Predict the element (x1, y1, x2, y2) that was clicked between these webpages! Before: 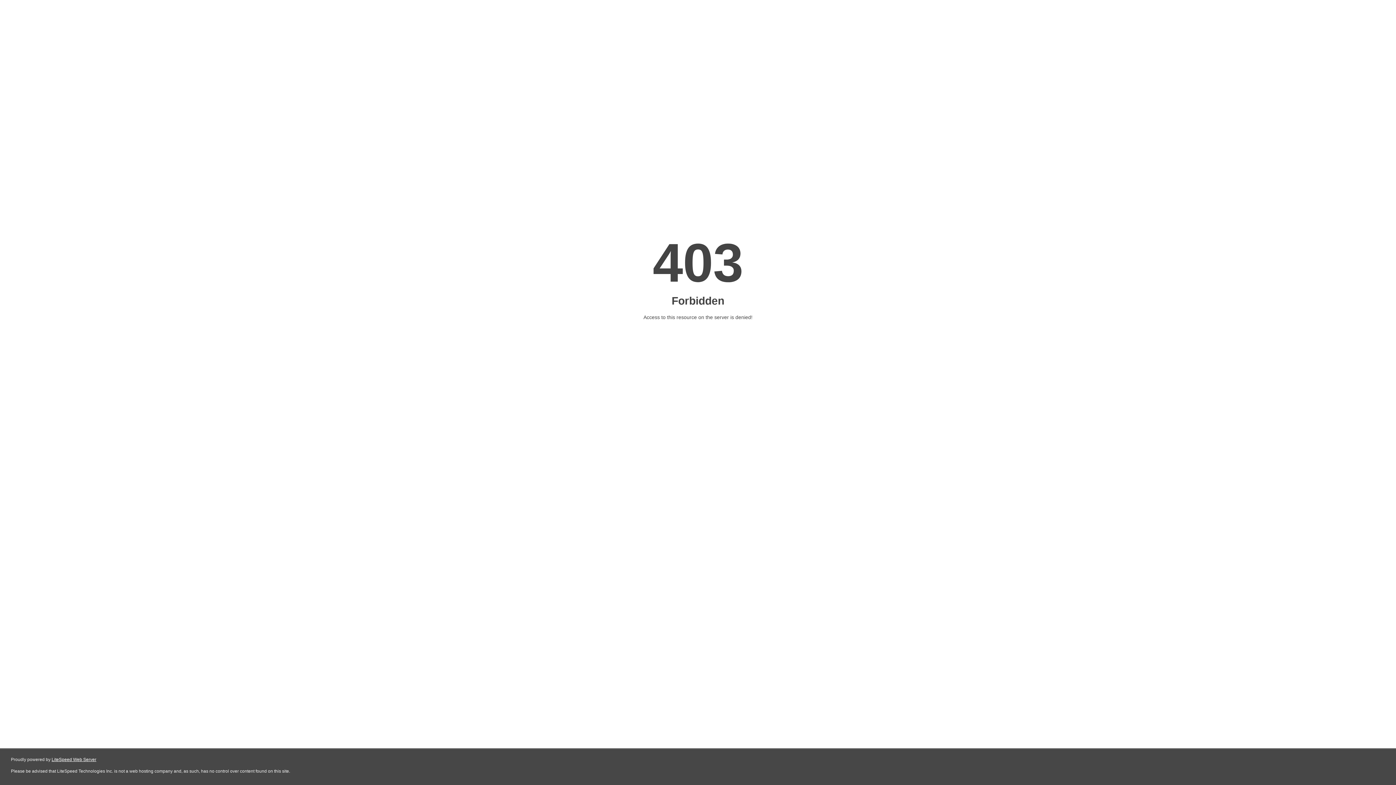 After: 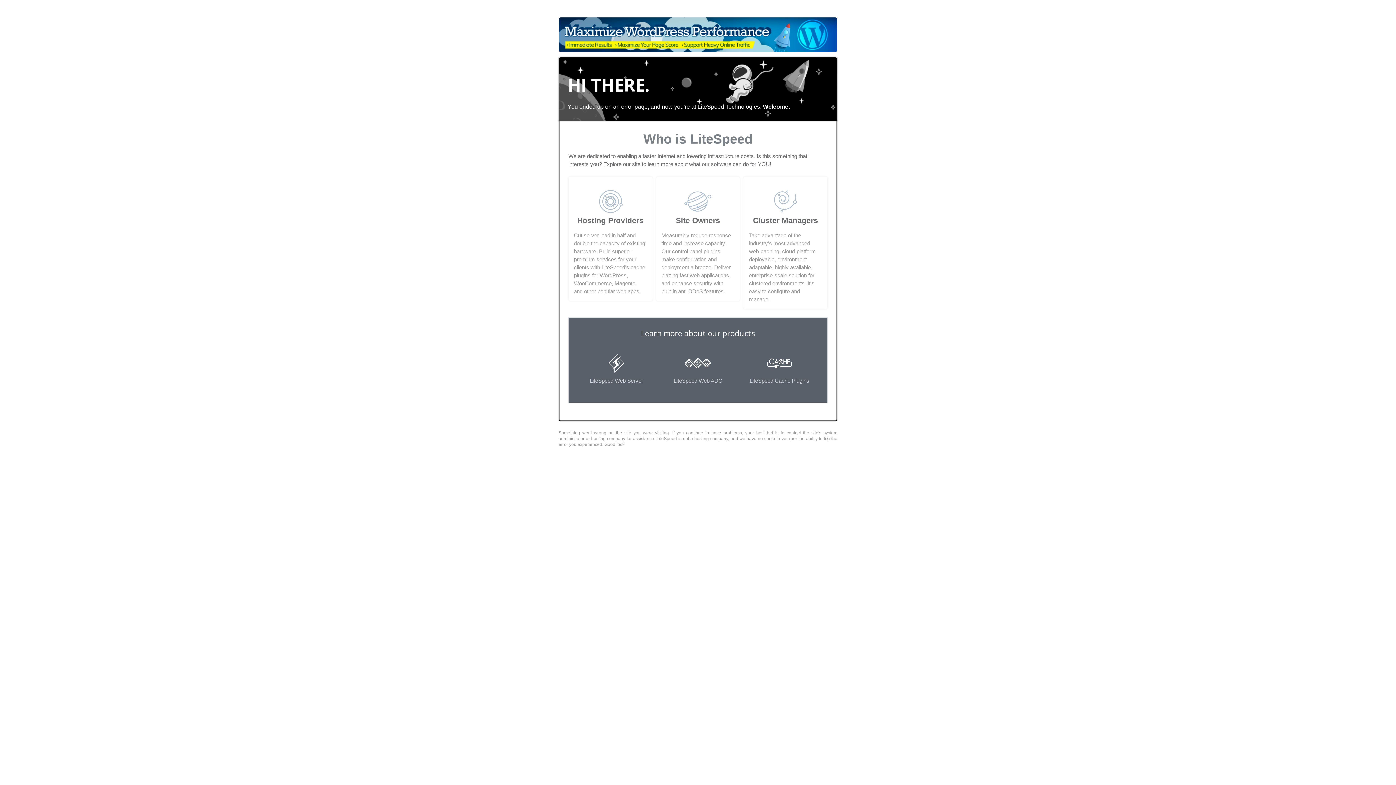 Action: bbox: (51, 757, 96, 762) label: LiteSpeed Web Server